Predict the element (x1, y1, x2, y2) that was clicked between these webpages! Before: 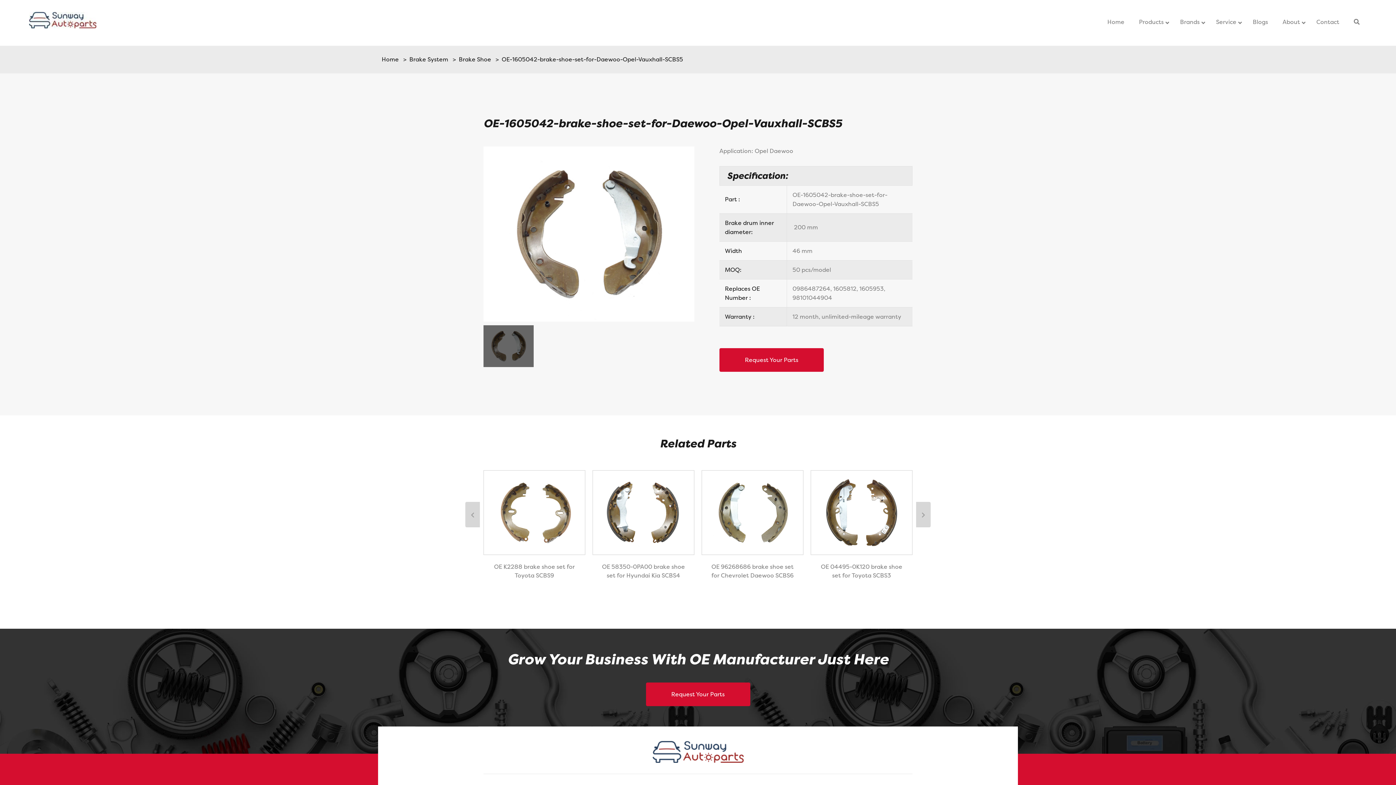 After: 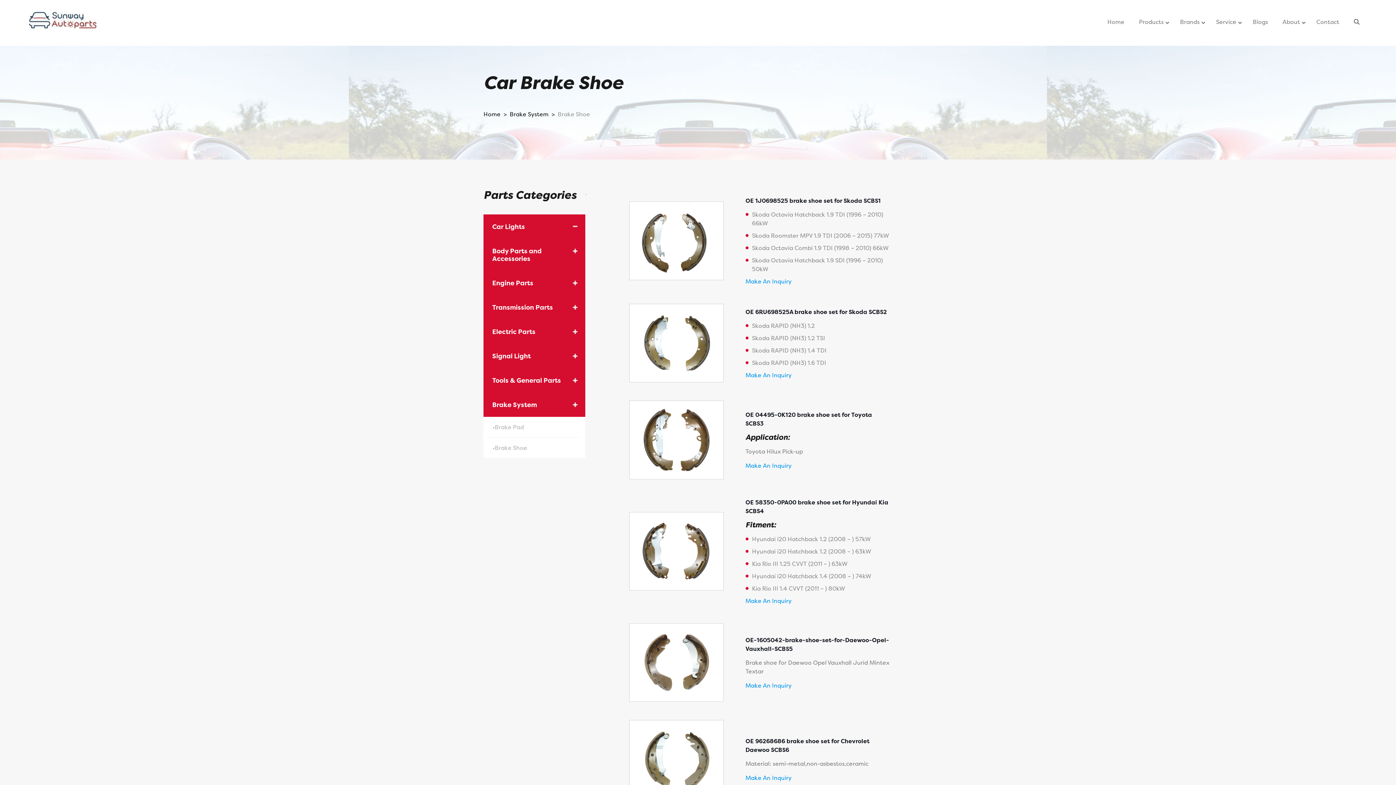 Action: label:   Brake Shoe bbox: (456, 55, 491, 63)